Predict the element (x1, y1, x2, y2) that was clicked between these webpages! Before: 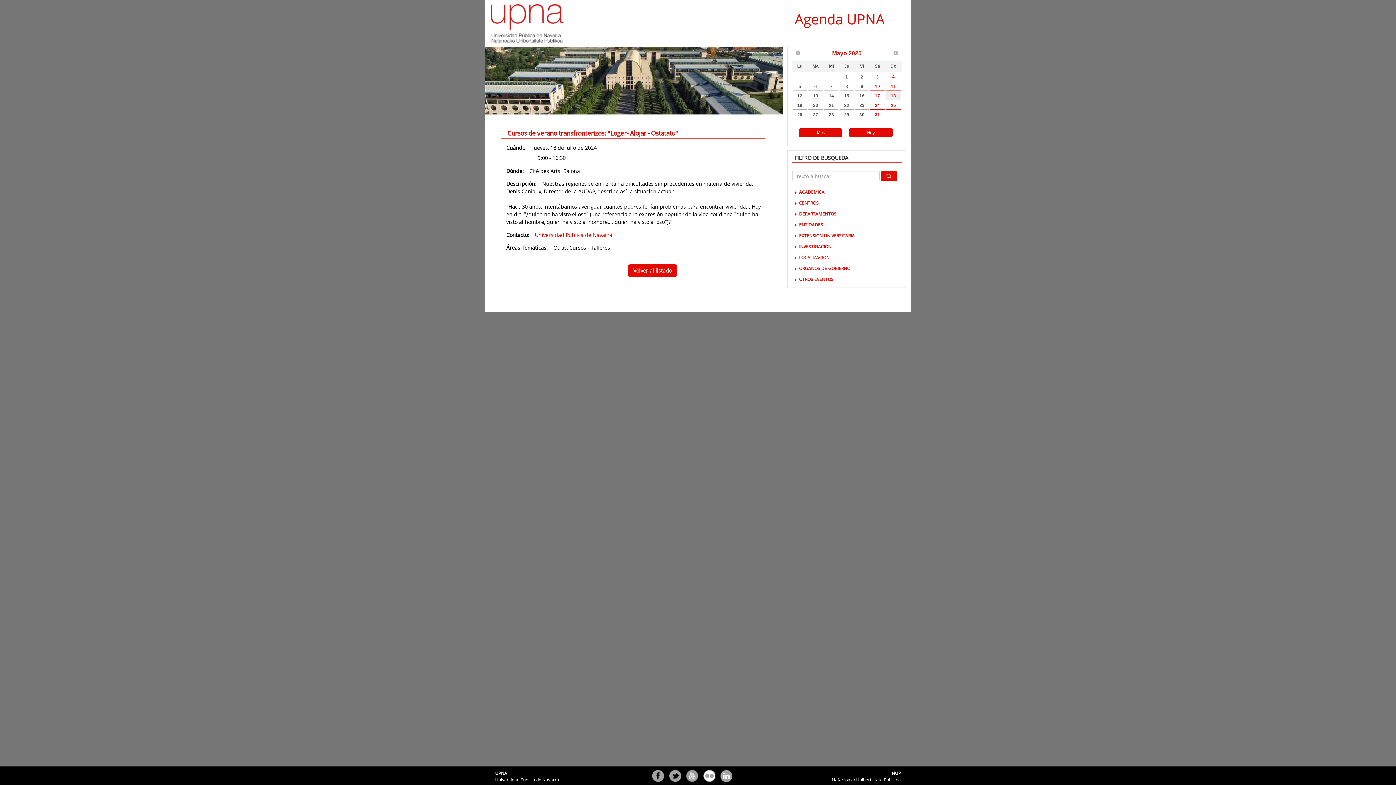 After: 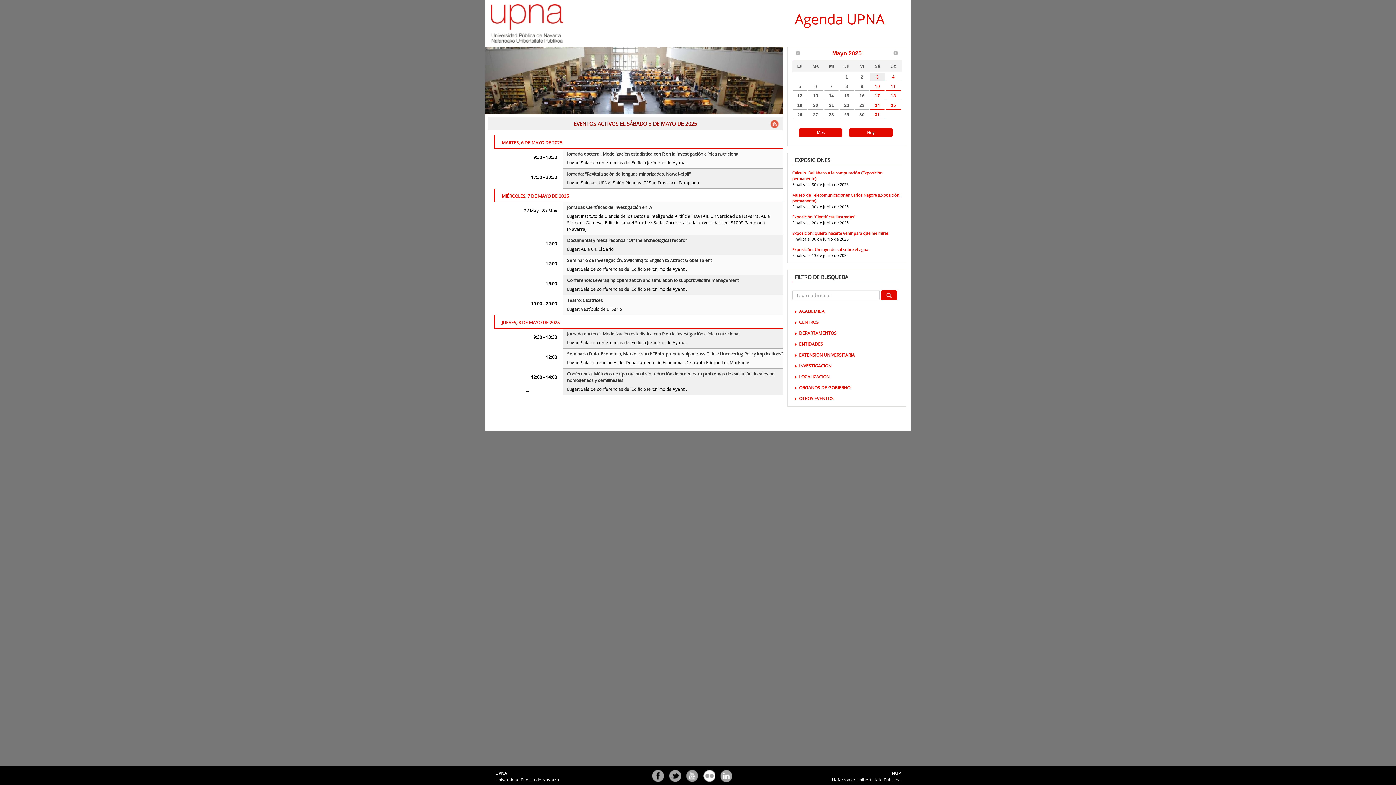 Action: label: 3 bbox: (870, 72, 885, 81)